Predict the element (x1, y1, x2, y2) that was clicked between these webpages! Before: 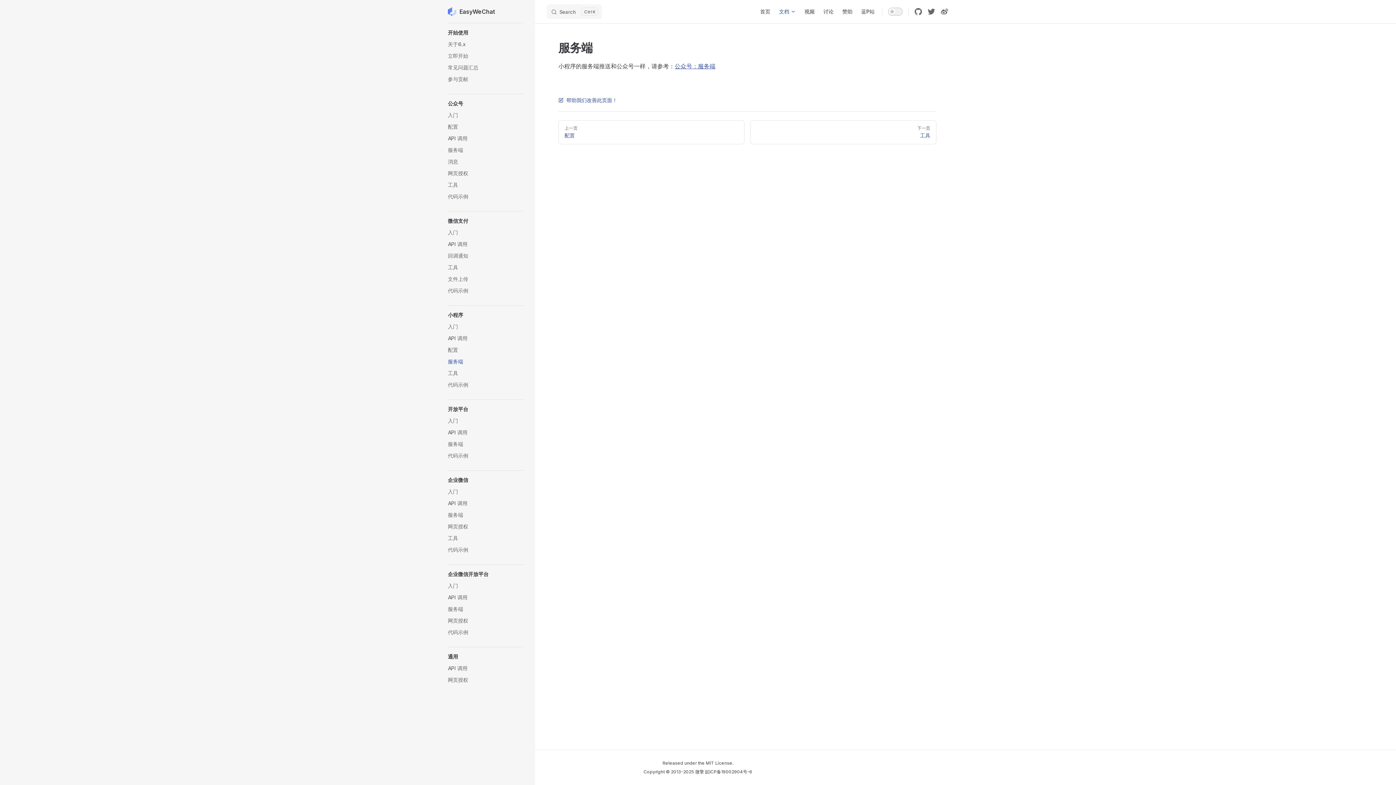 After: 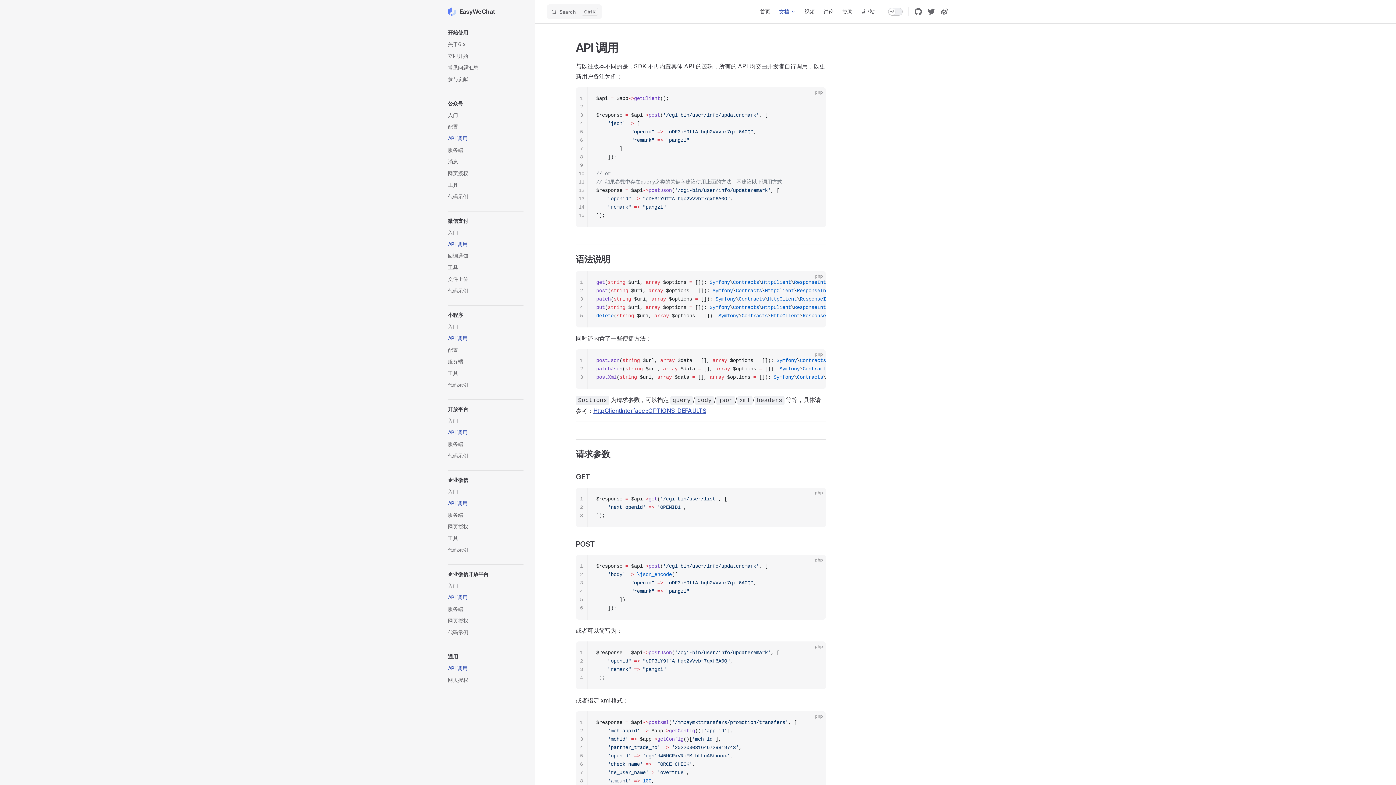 Action: label: API 调用 bbox: (448, 332, 523, 344)